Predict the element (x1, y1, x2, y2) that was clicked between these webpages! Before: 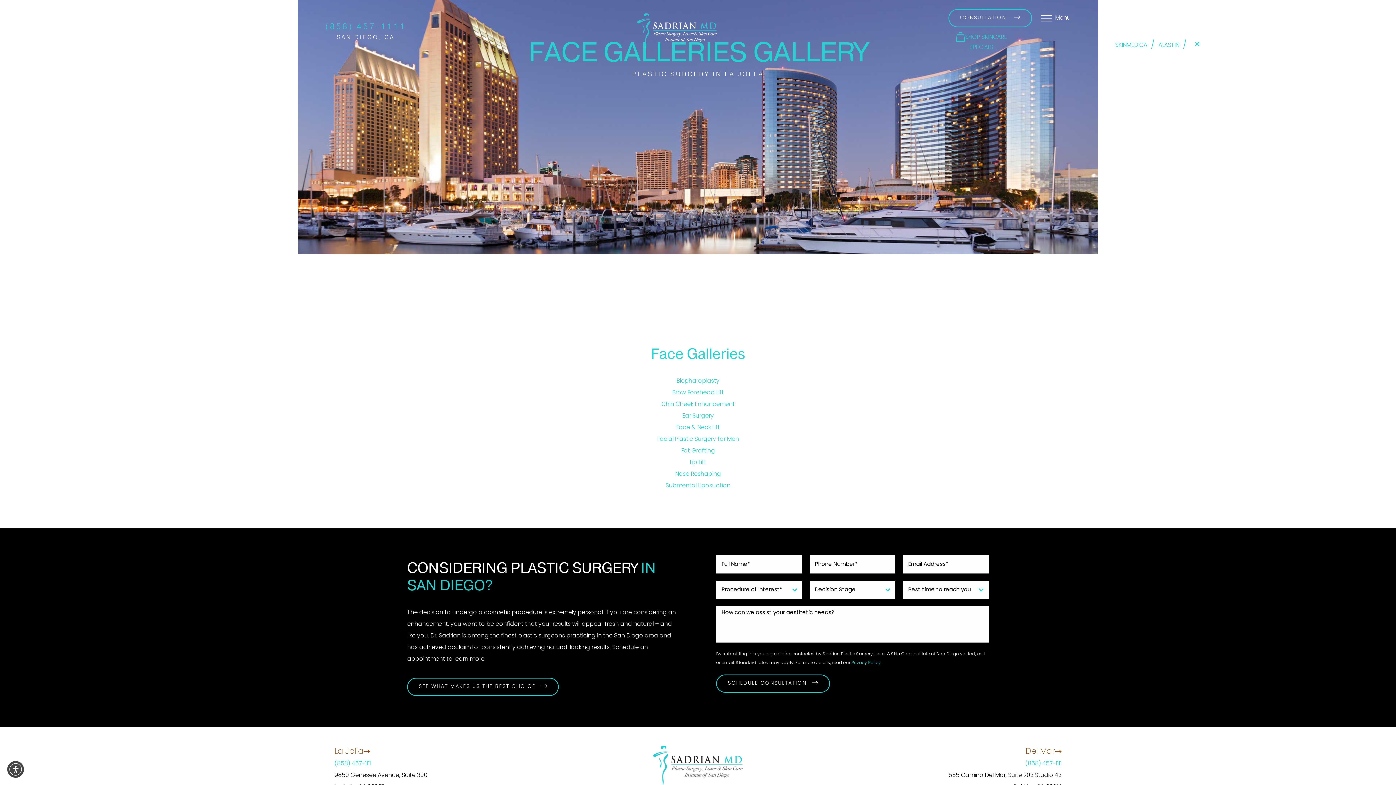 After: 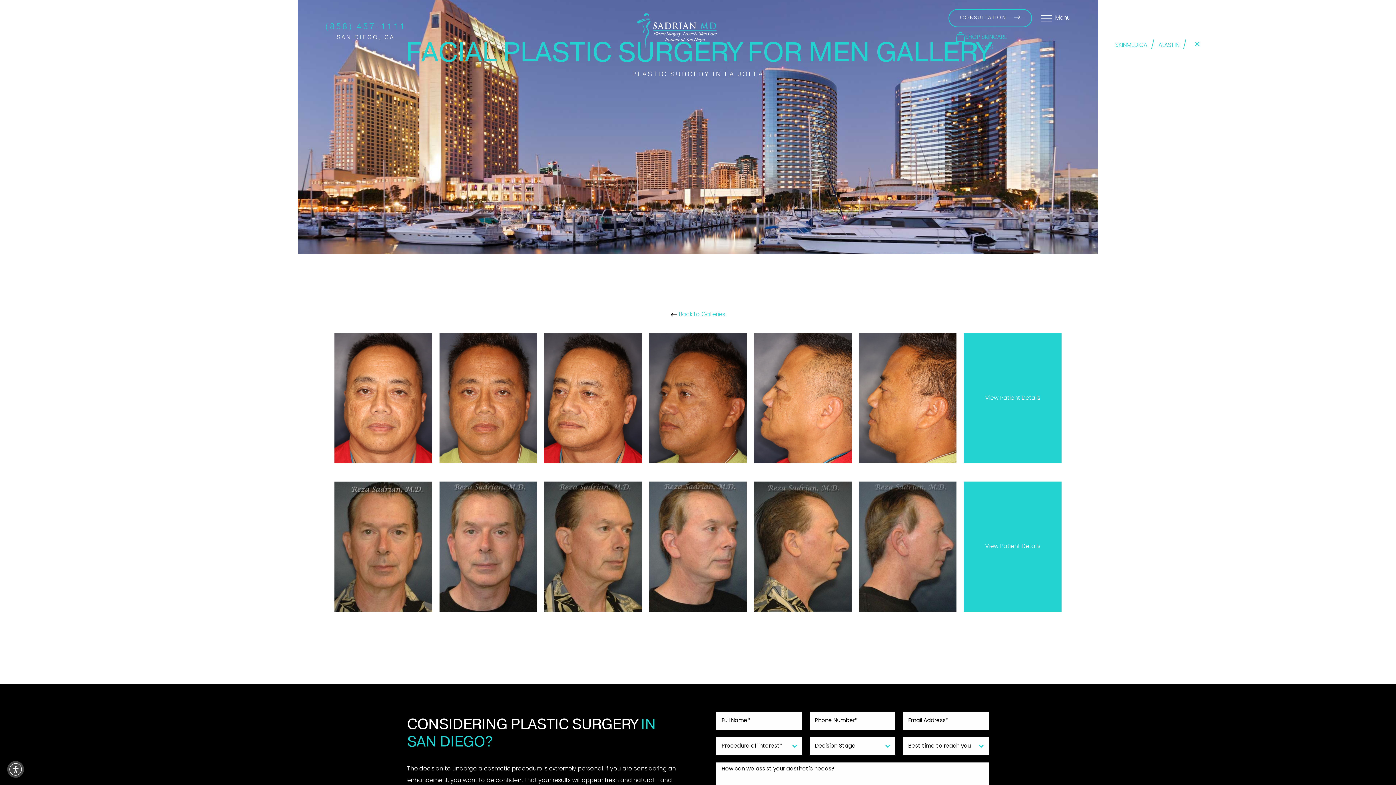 Action: label: Facial Plastic Surgery for Men bbox: (657, 436, 739, 442)